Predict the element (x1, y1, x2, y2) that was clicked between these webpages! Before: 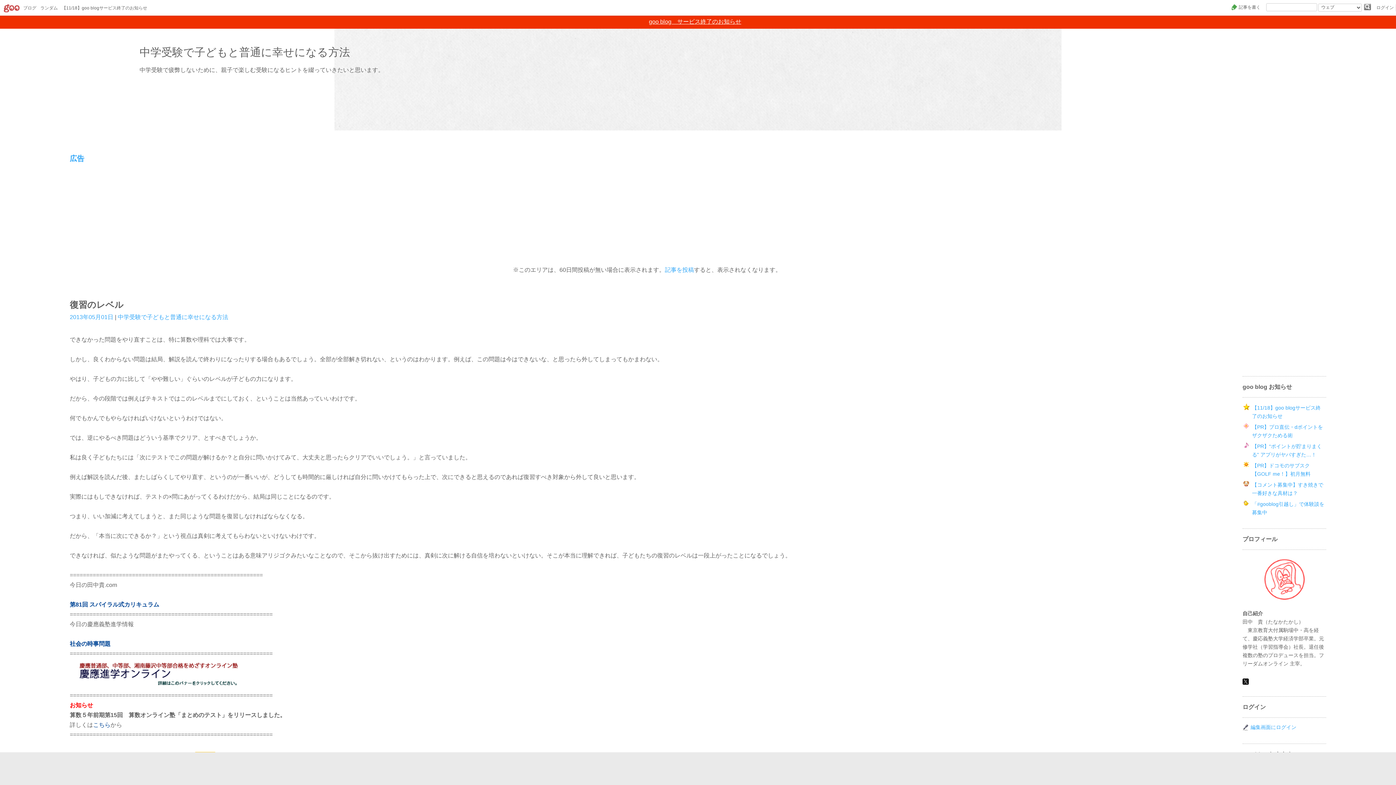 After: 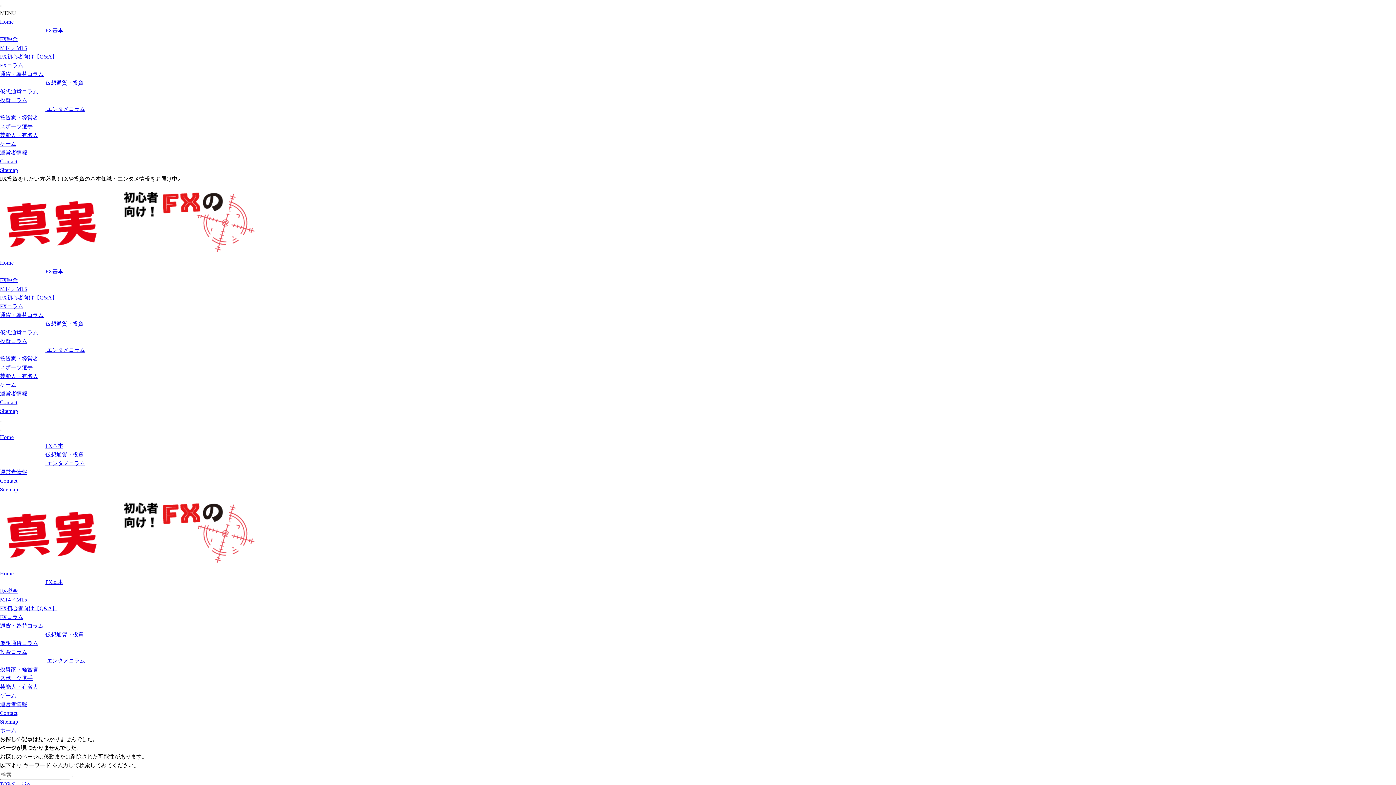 Action: label: こちら bbox: (93, 722, 110, 728)